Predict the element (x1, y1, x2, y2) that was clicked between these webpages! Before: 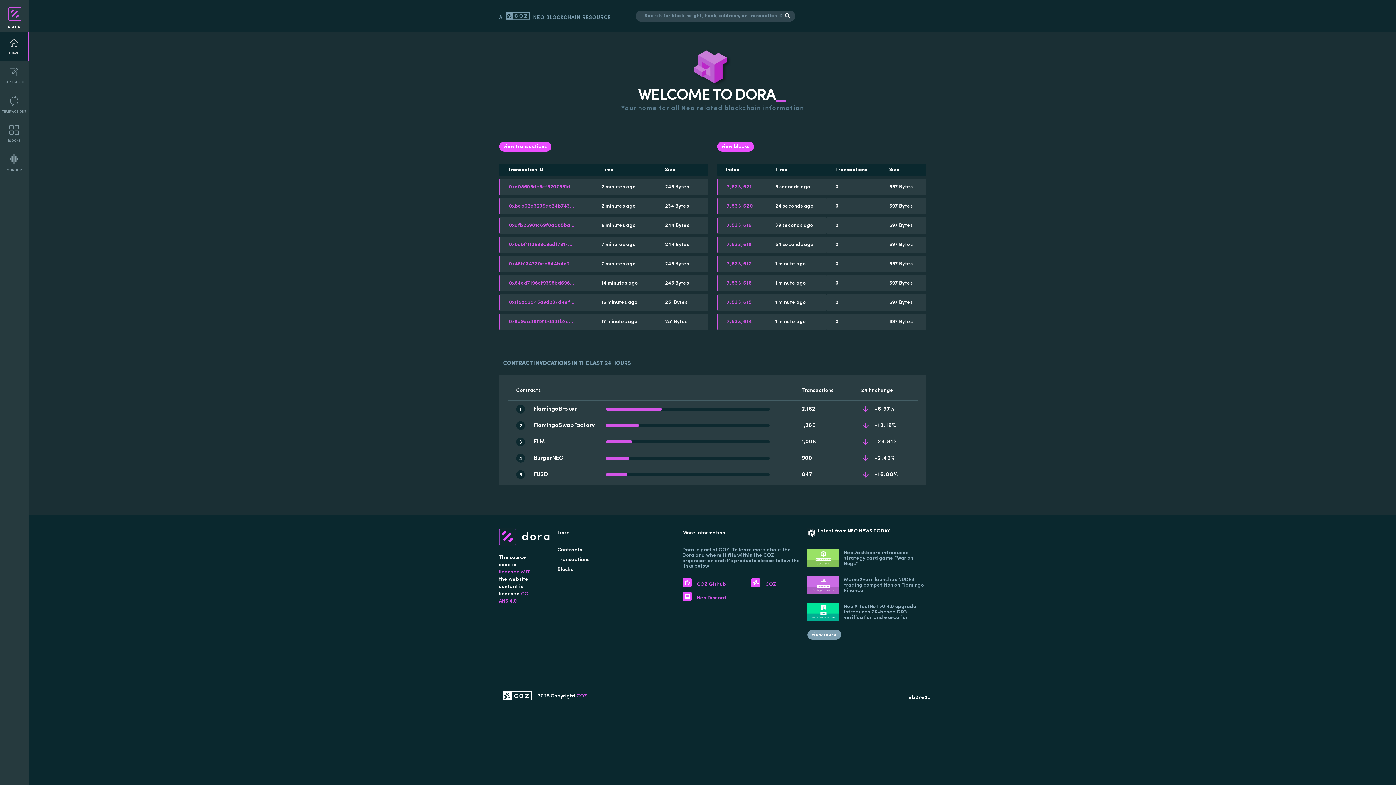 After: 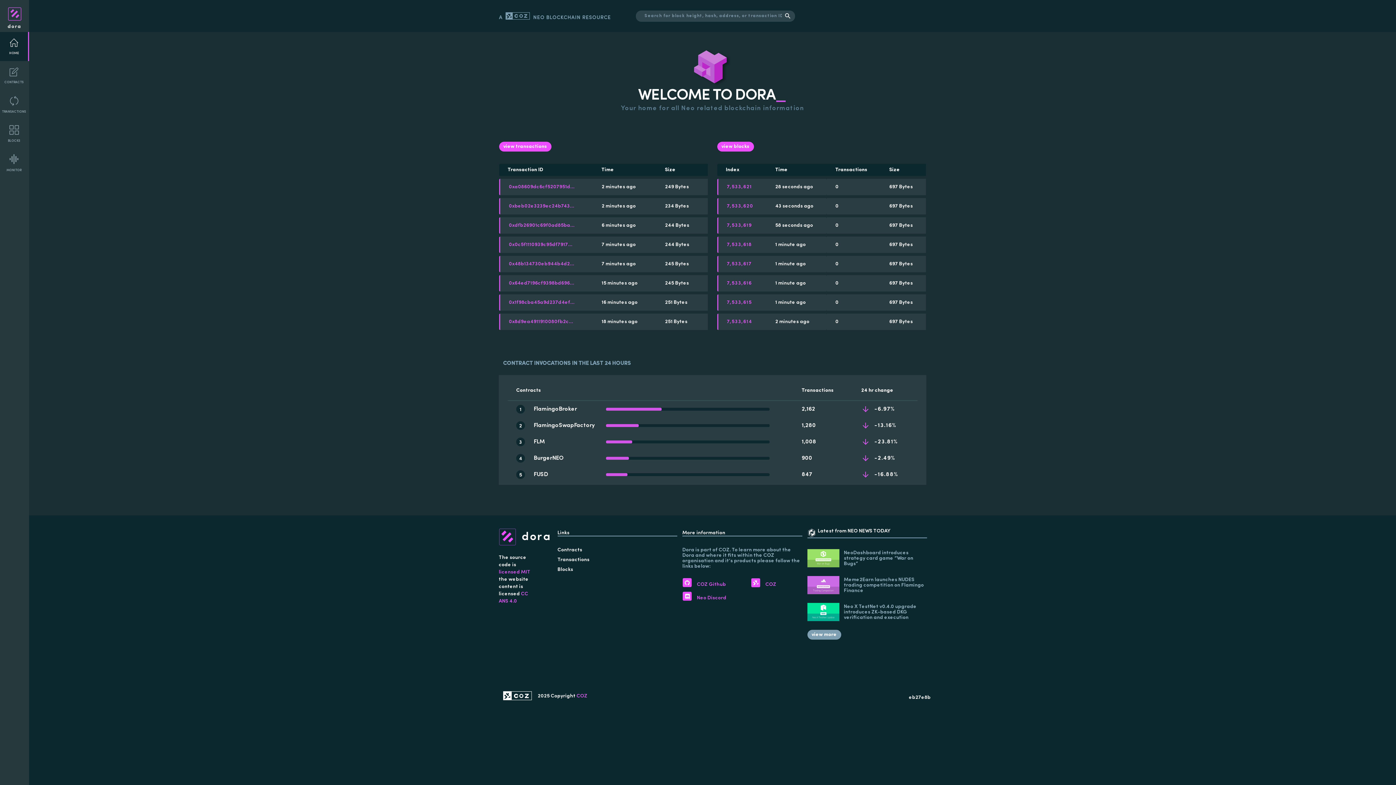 Action: bbox: (793, 466, 852, 482) label: 847